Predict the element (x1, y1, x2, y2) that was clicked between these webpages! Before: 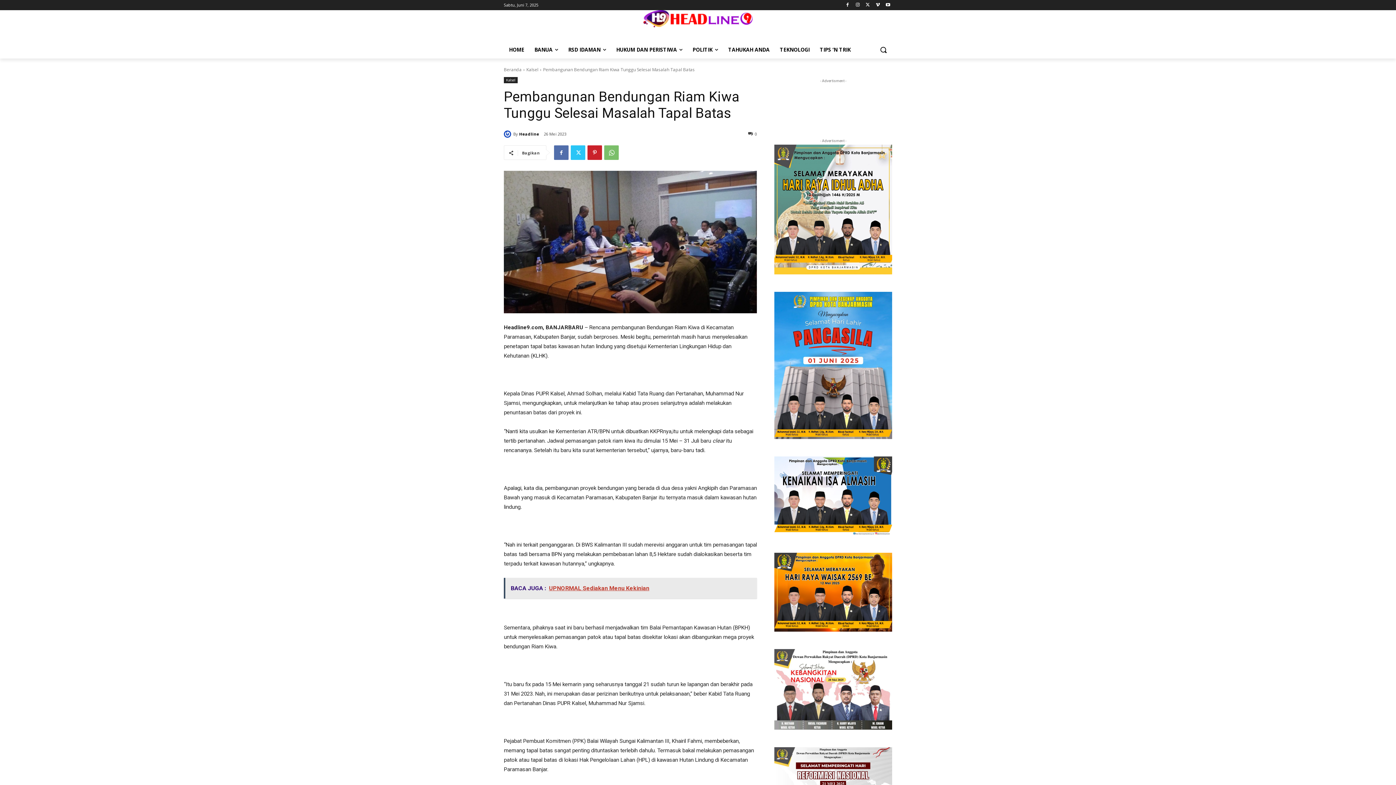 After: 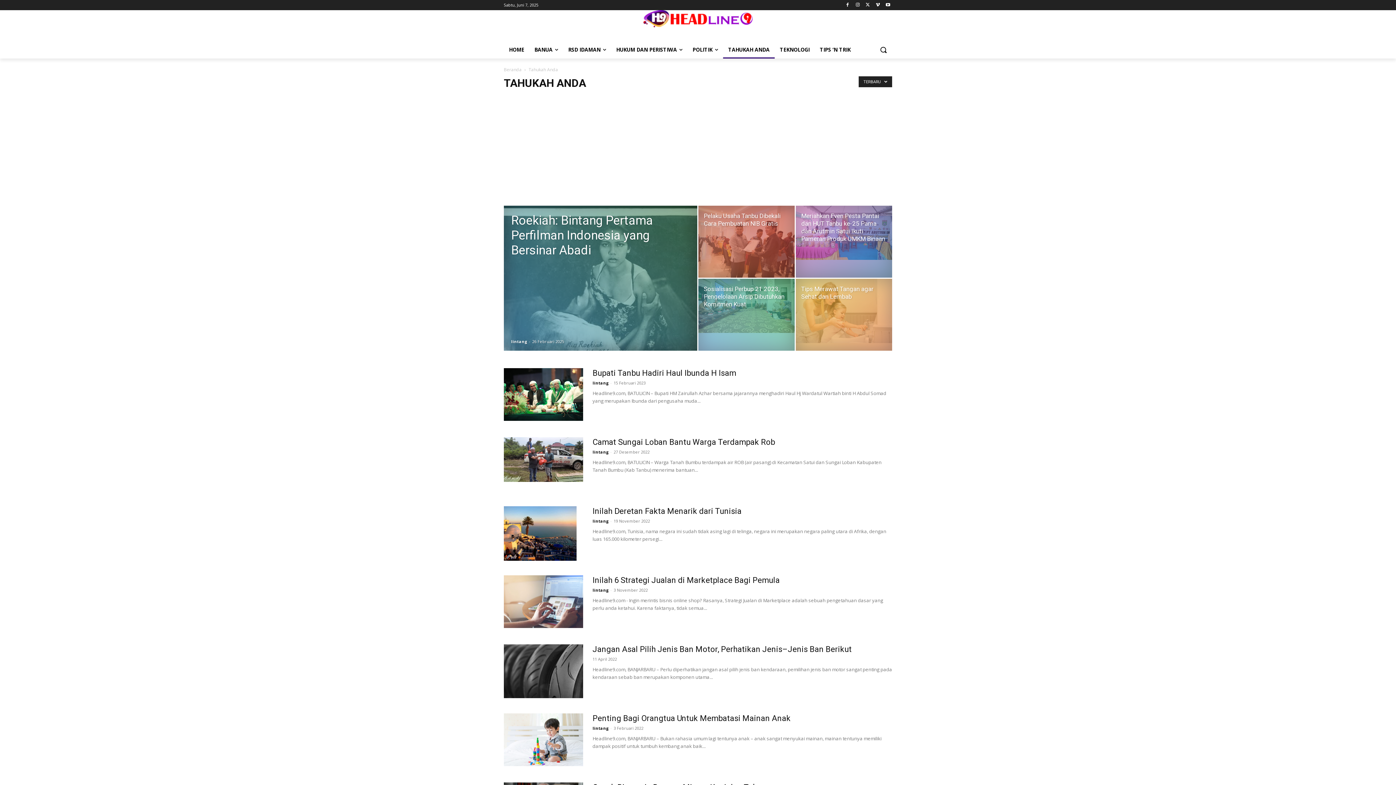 Action: bbox: (723, 41, 774, 58) label: TAHUKAH ANDA